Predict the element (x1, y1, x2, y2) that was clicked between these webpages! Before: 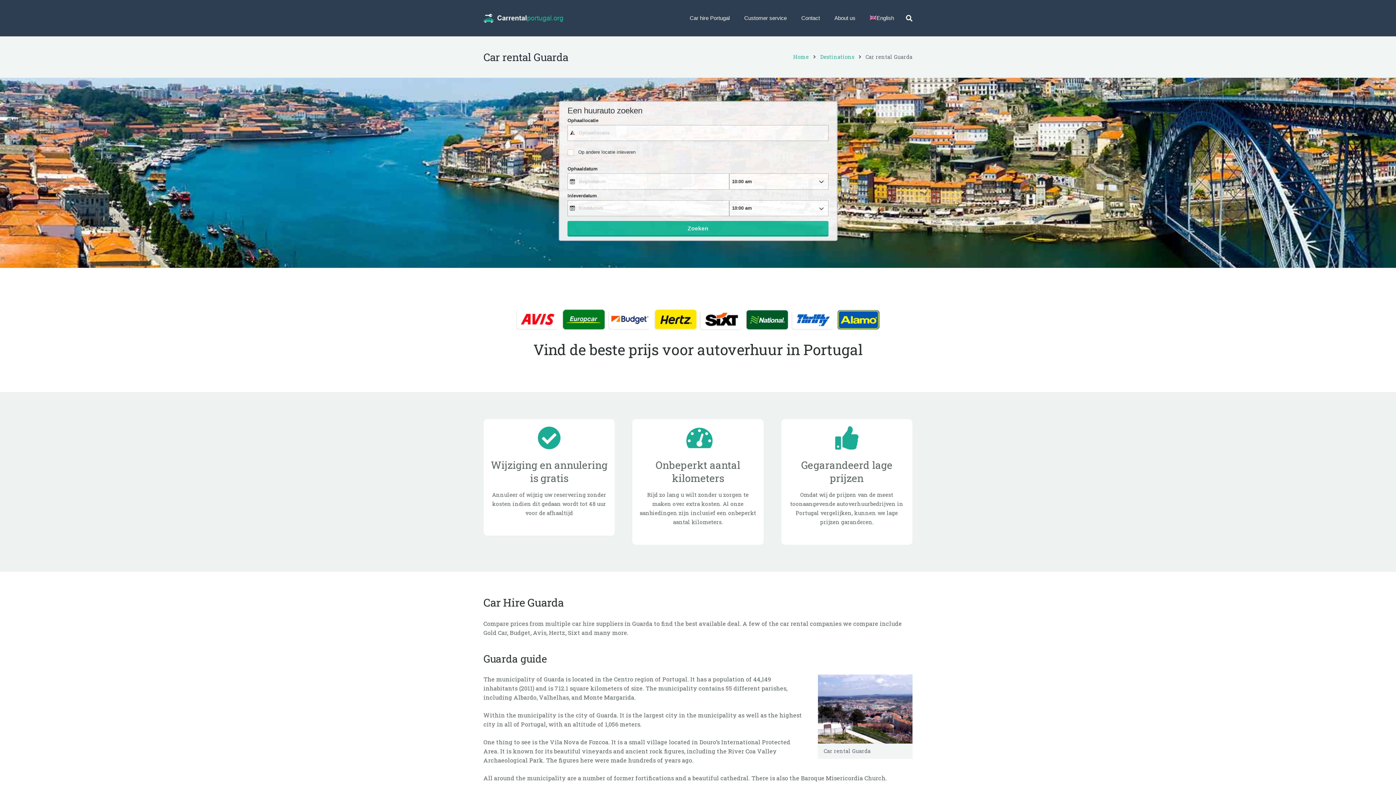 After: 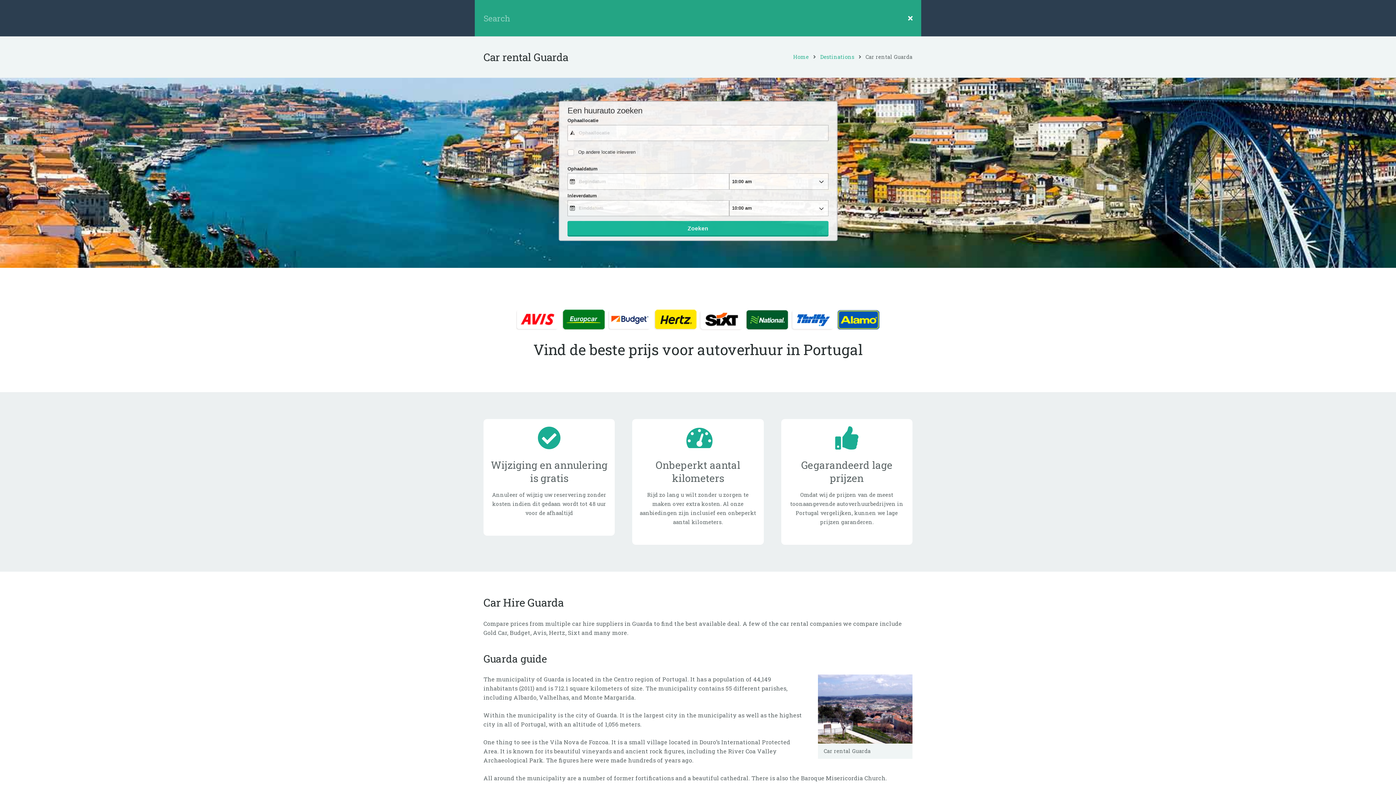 Action: bbox: (901, 10, 917, 26)